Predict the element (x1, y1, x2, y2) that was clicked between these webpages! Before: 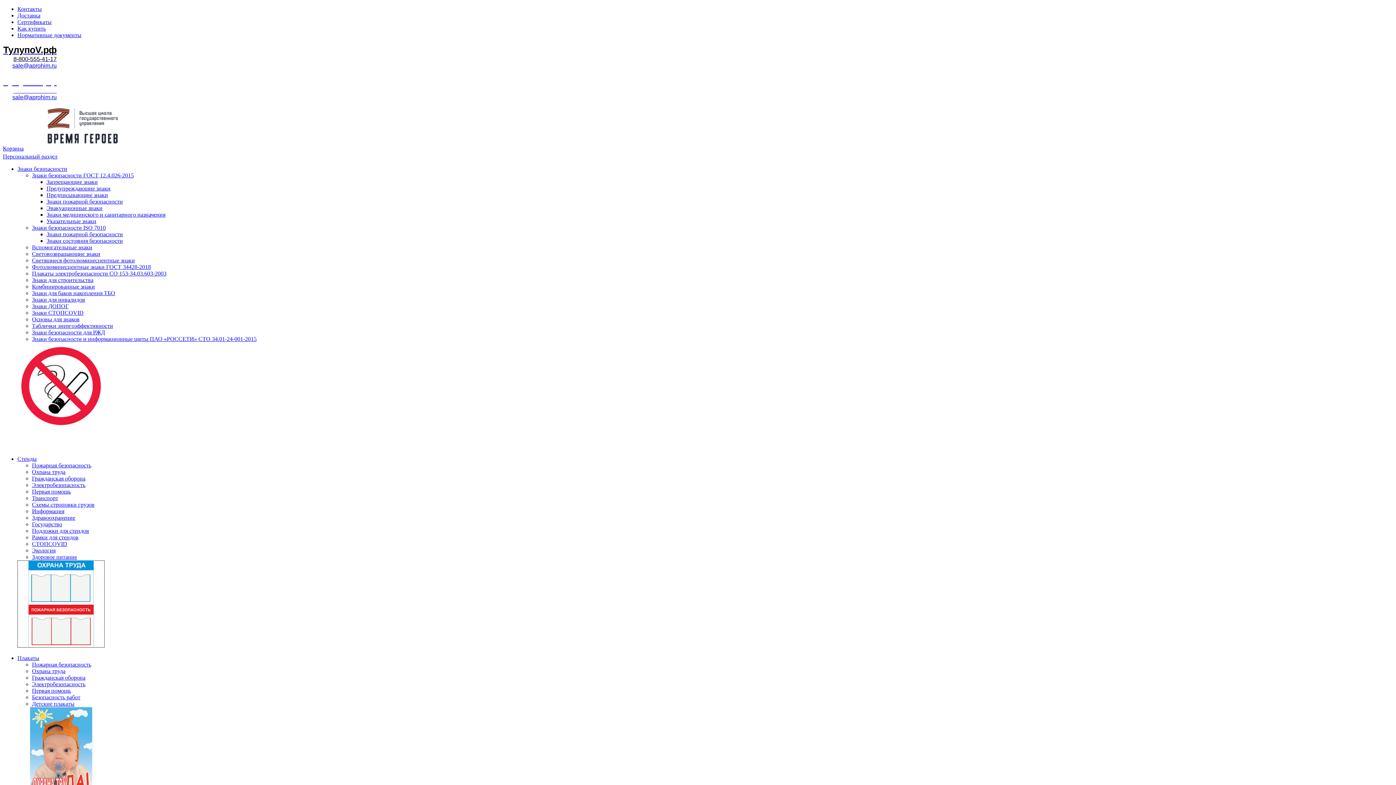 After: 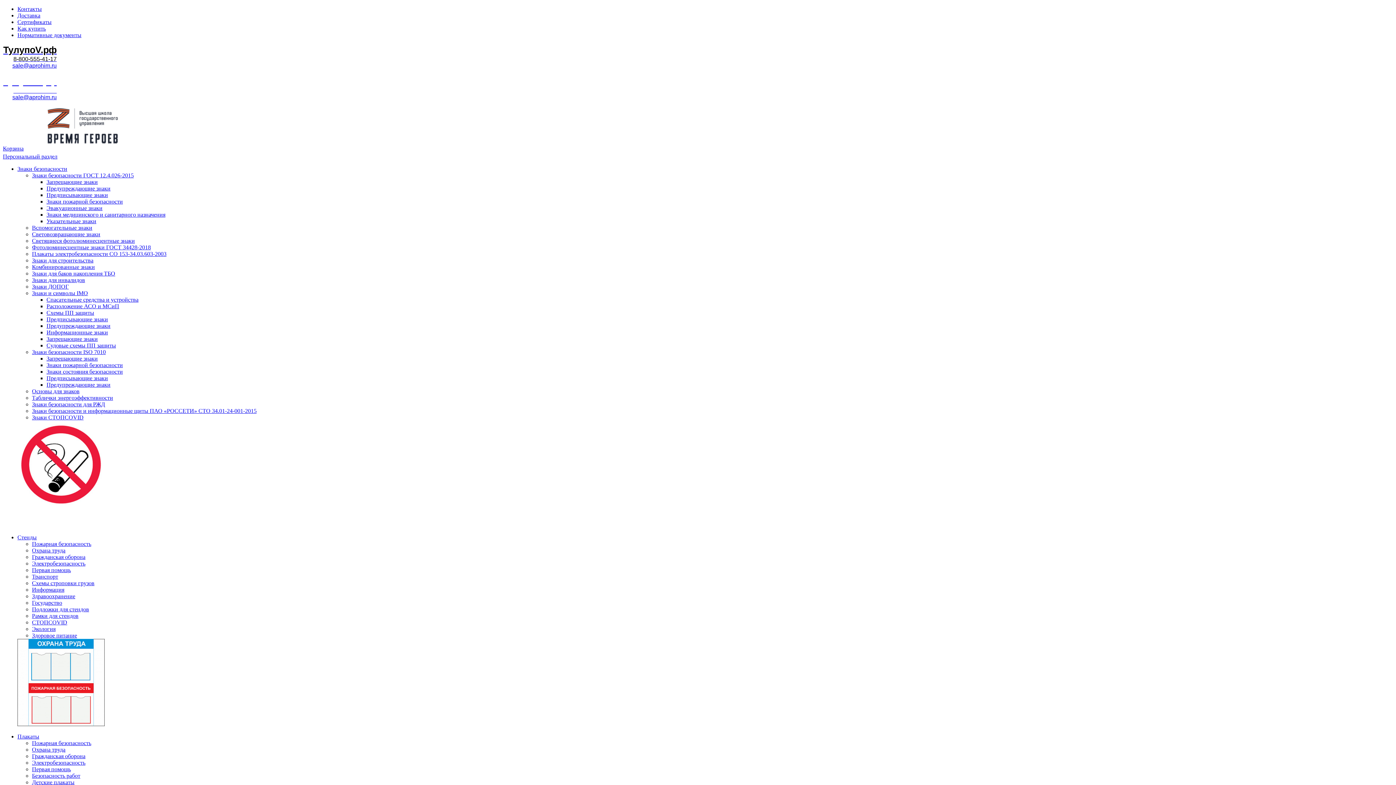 Action: label: Нормативные документы bbox: (17, 32, 81, 38)